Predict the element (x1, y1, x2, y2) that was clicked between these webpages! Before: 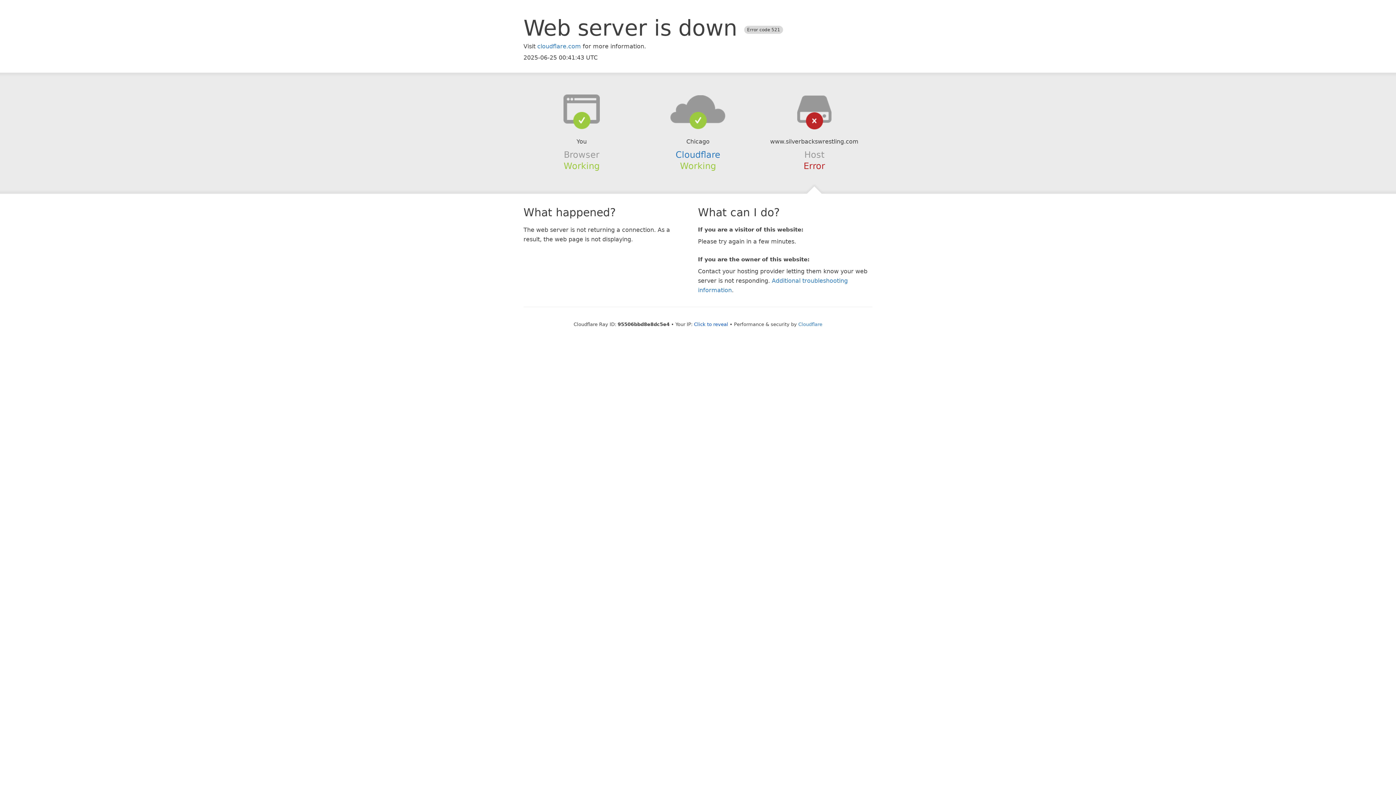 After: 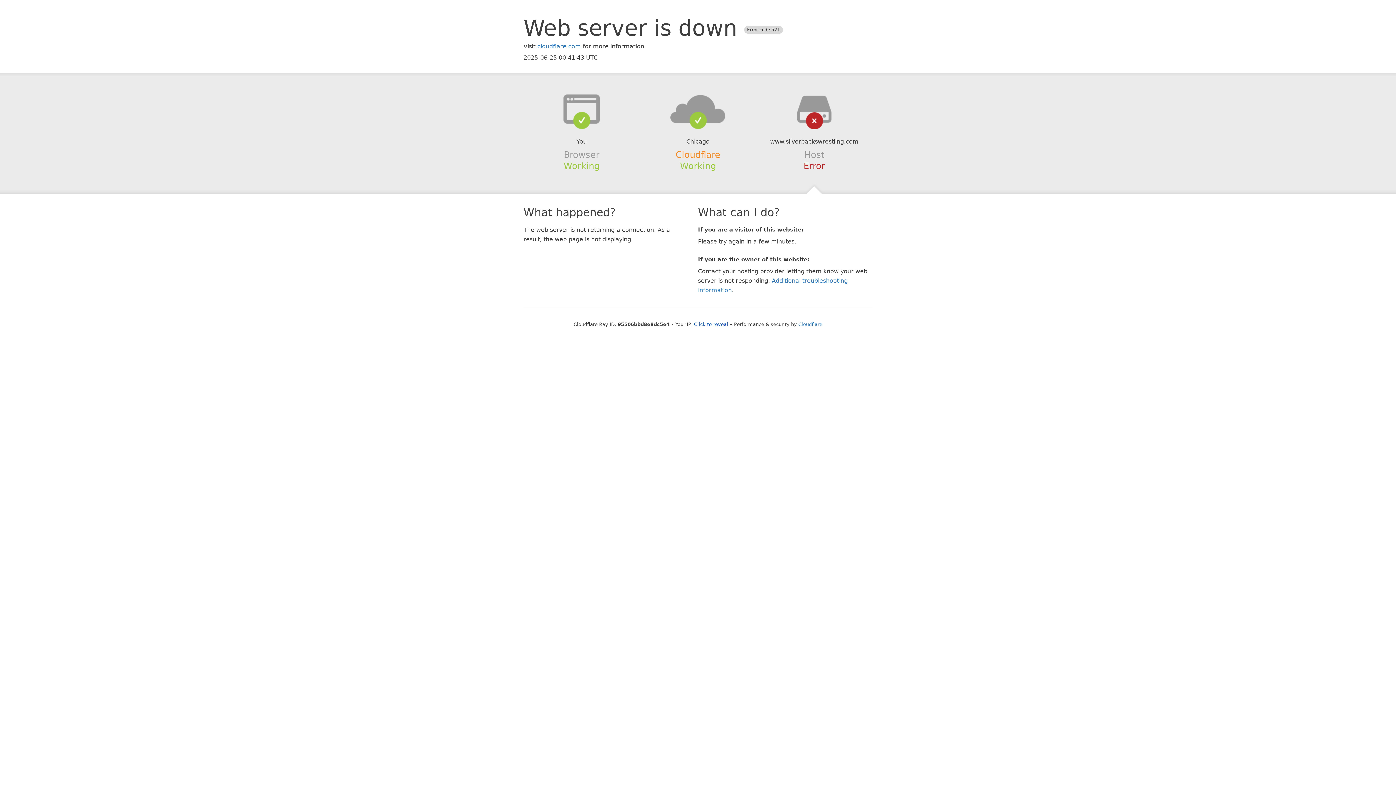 Action: bbox: (675, 149, 720, 159) label: Cloudflare